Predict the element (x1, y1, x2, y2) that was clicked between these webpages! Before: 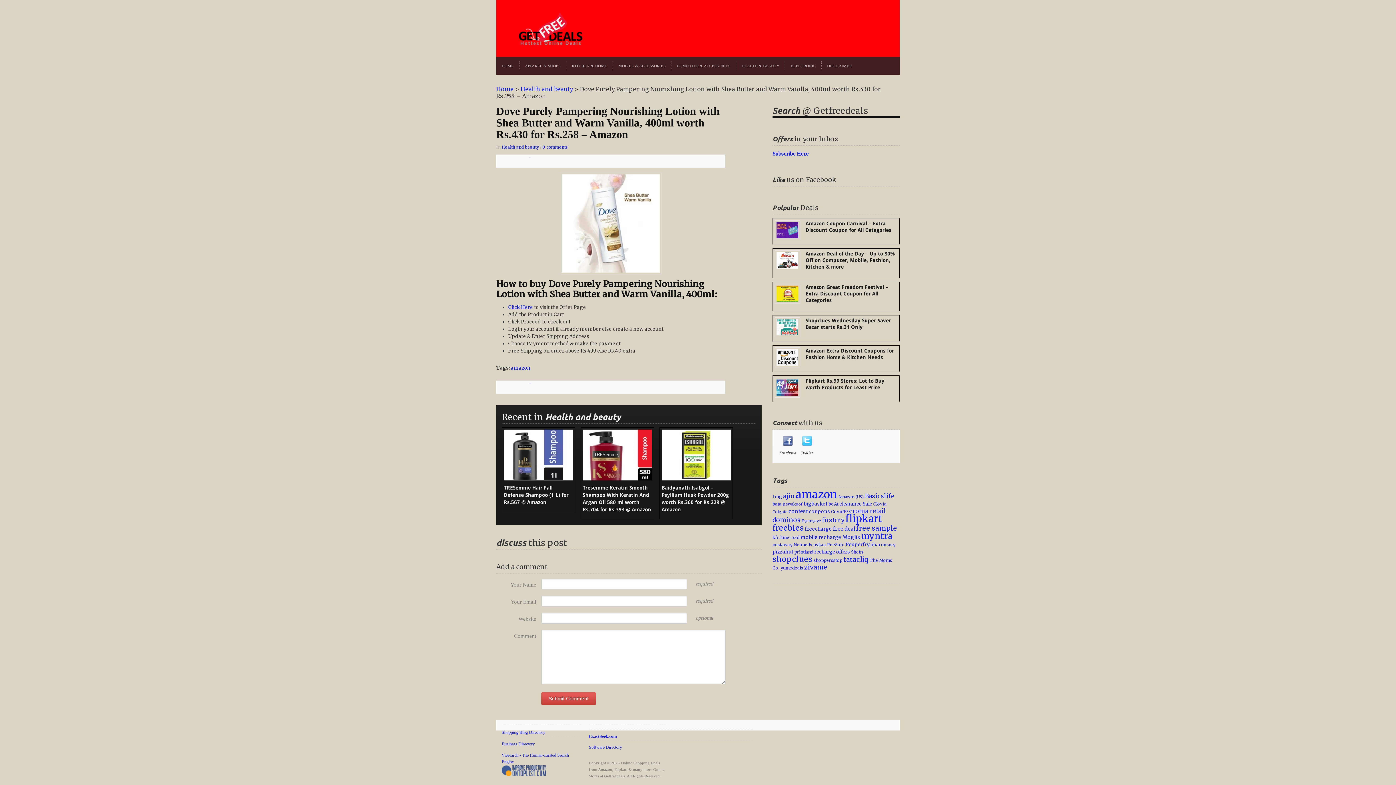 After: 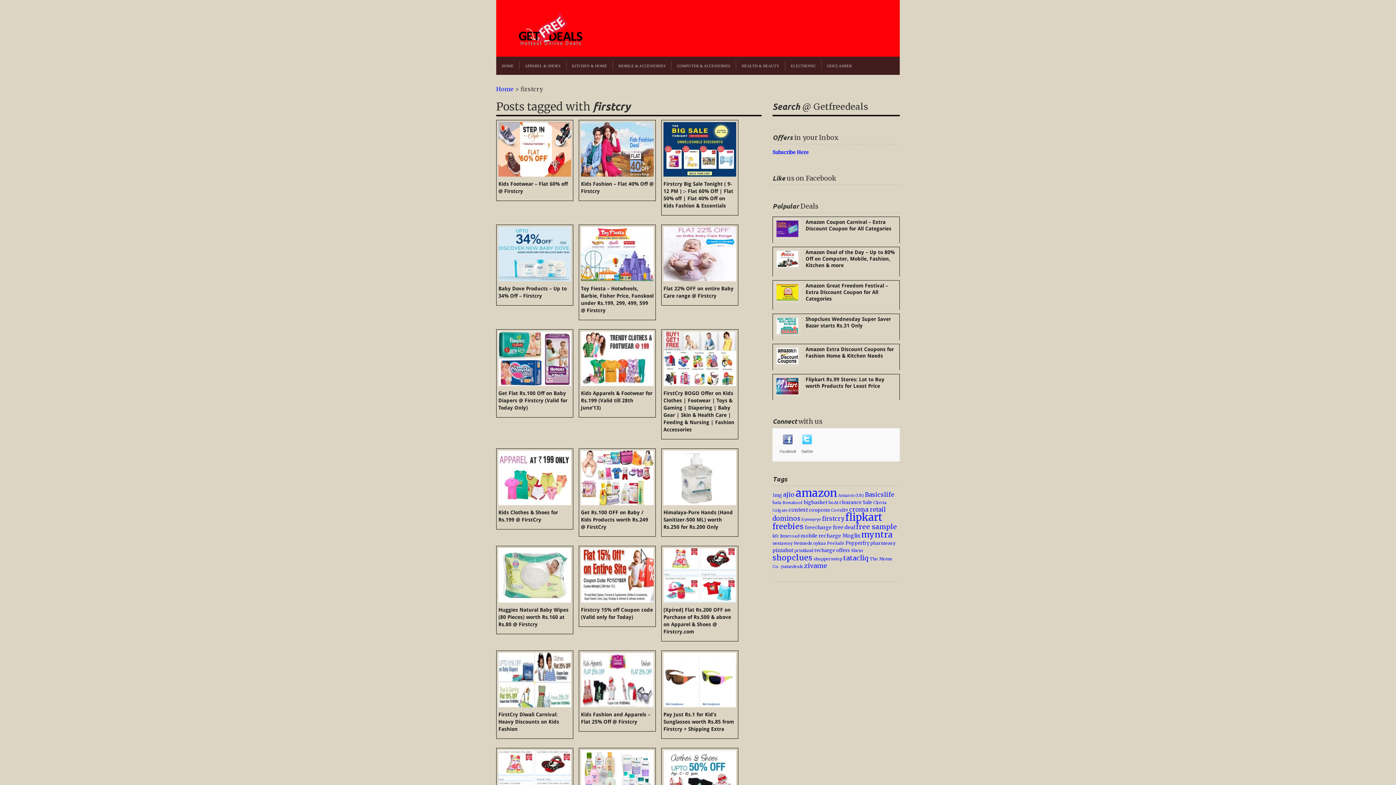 Action: label: firstcry (24 items) bbox: (822, 516, 844, 524)